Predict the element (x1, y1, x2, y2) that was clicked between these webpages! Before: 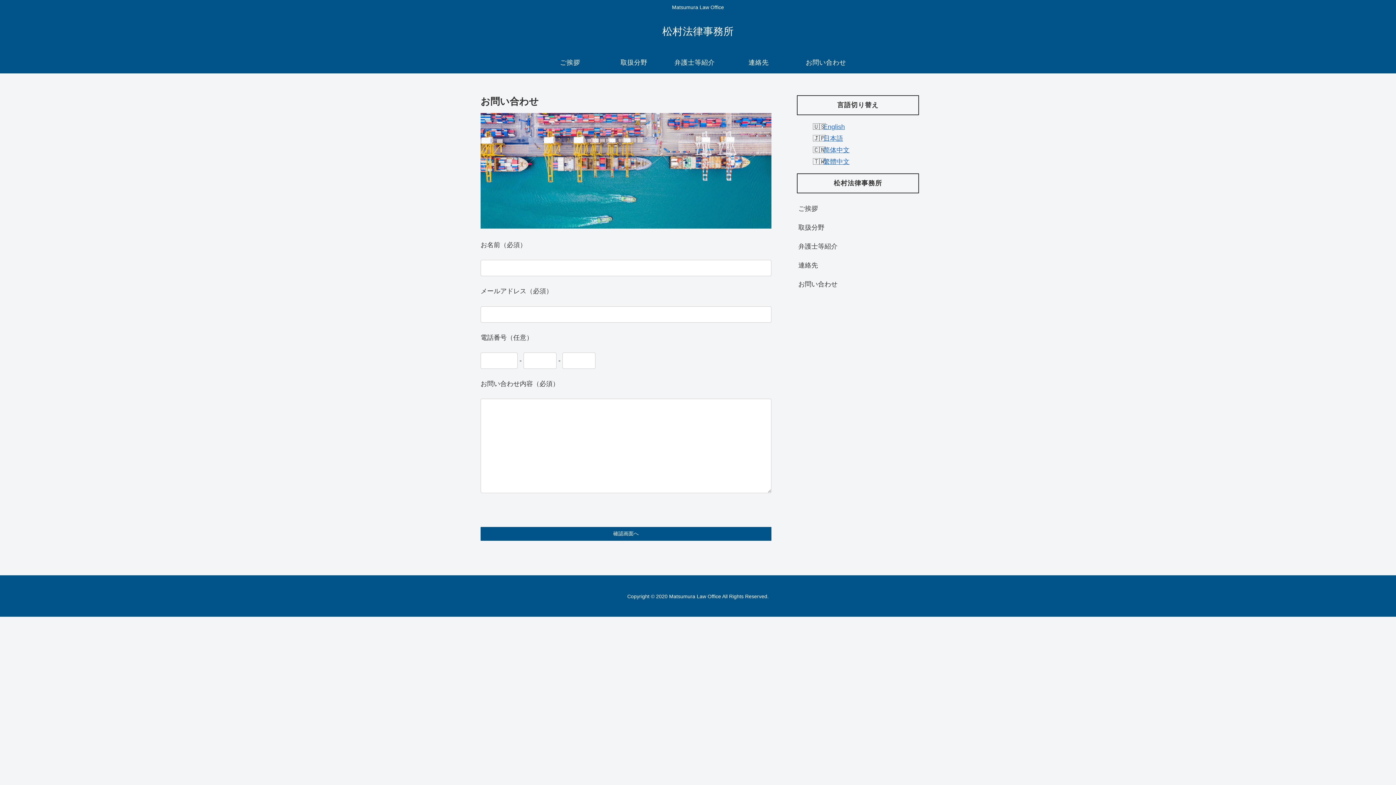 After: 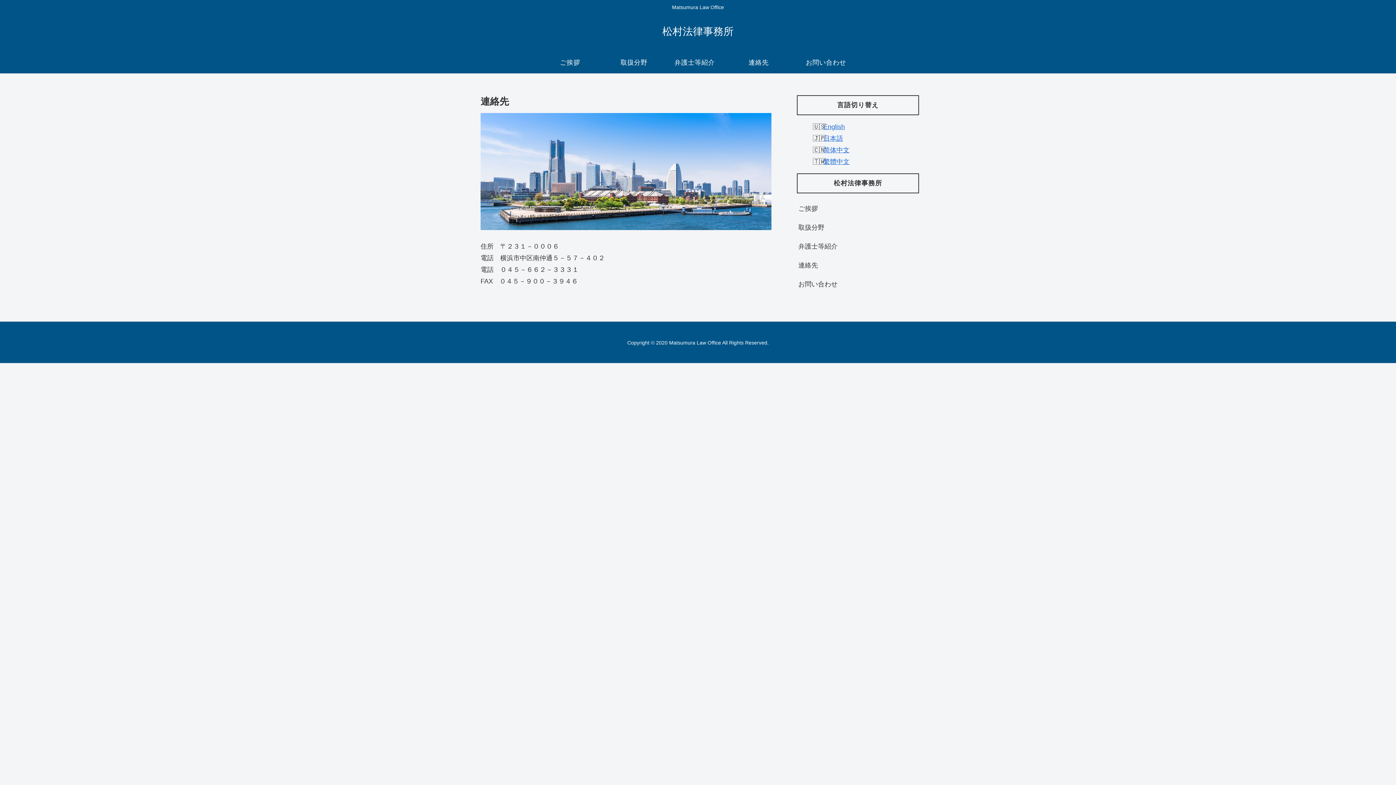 Action: bbox: (797, 255, 919, 274) label: 連絡先　